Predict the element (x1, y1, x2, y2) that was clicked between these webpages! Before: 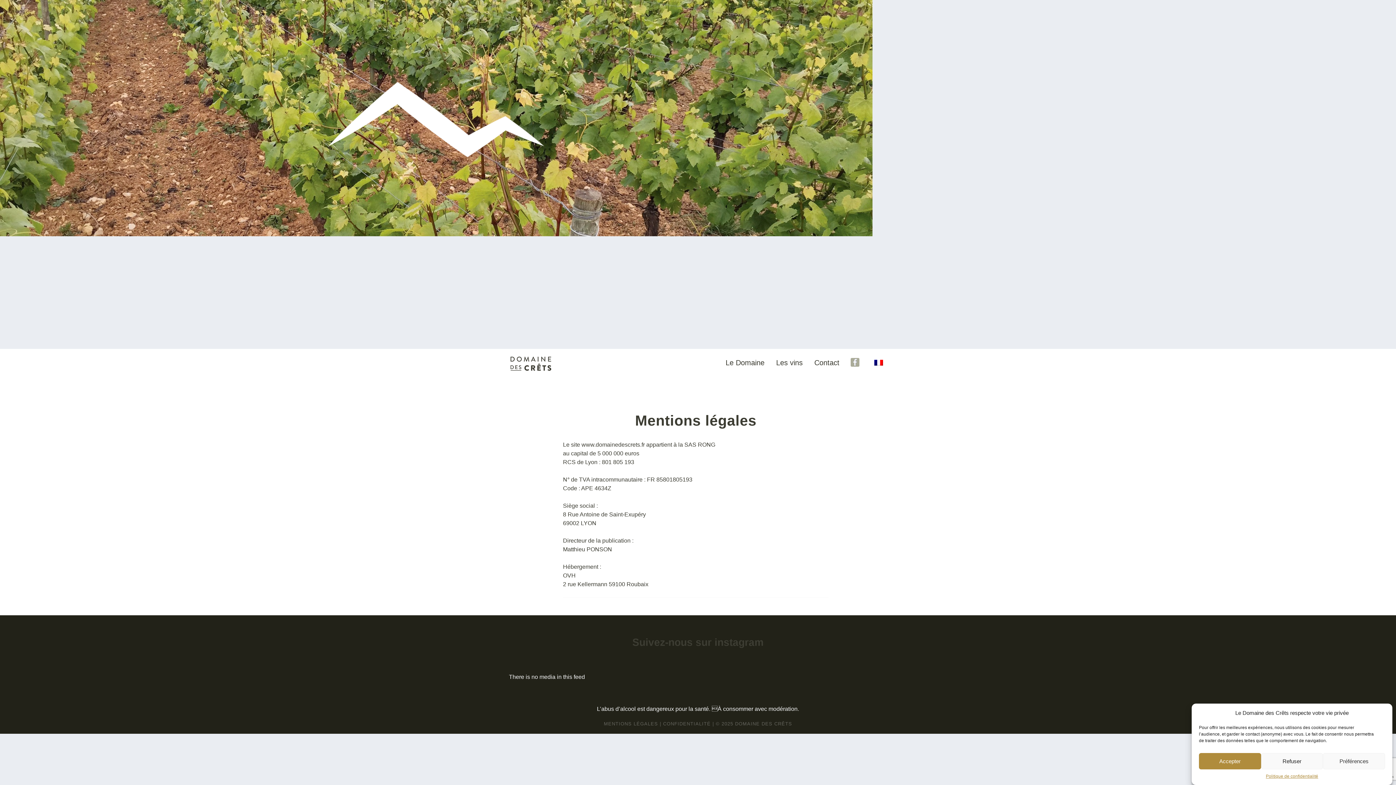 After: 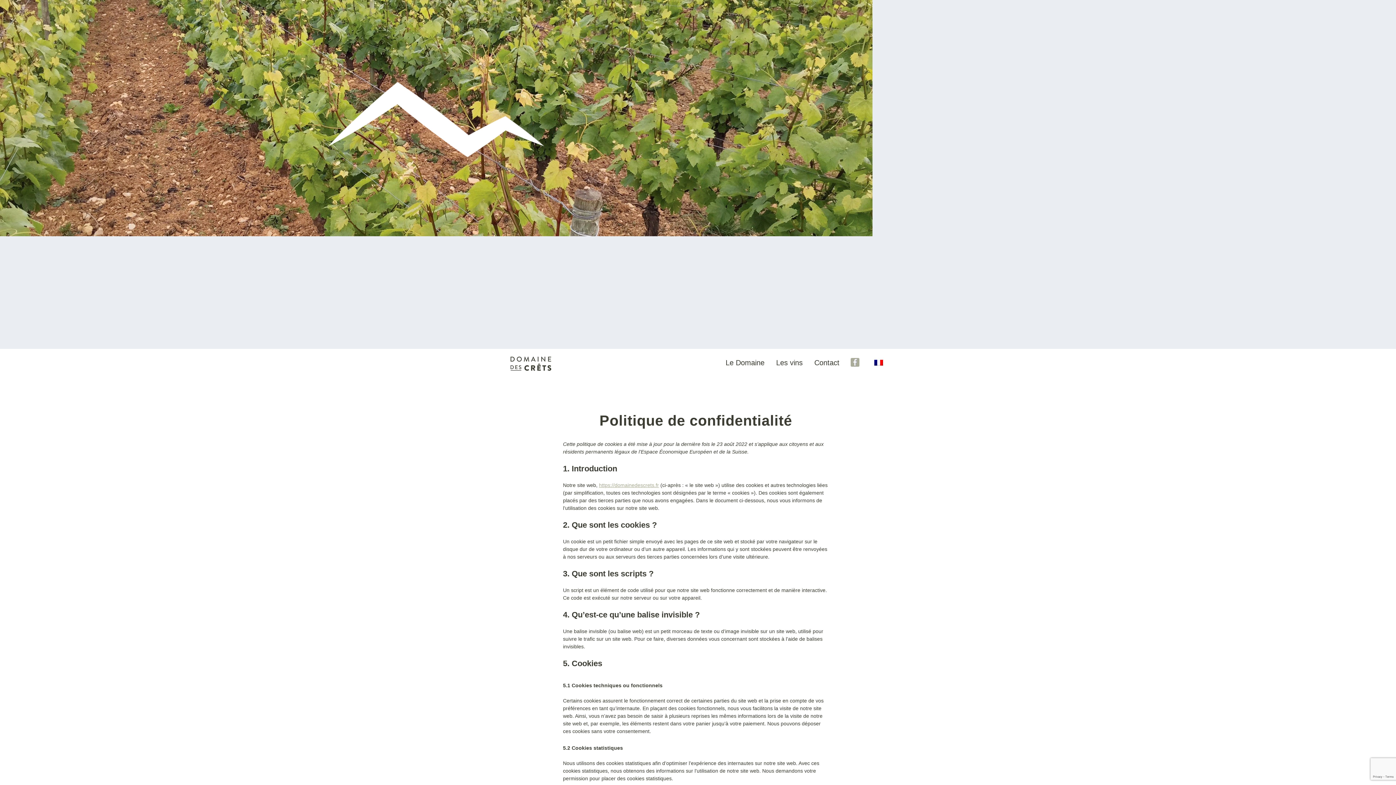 Action: bbox: (1266, 773, 1318, 780) label: Politique de confidentialité